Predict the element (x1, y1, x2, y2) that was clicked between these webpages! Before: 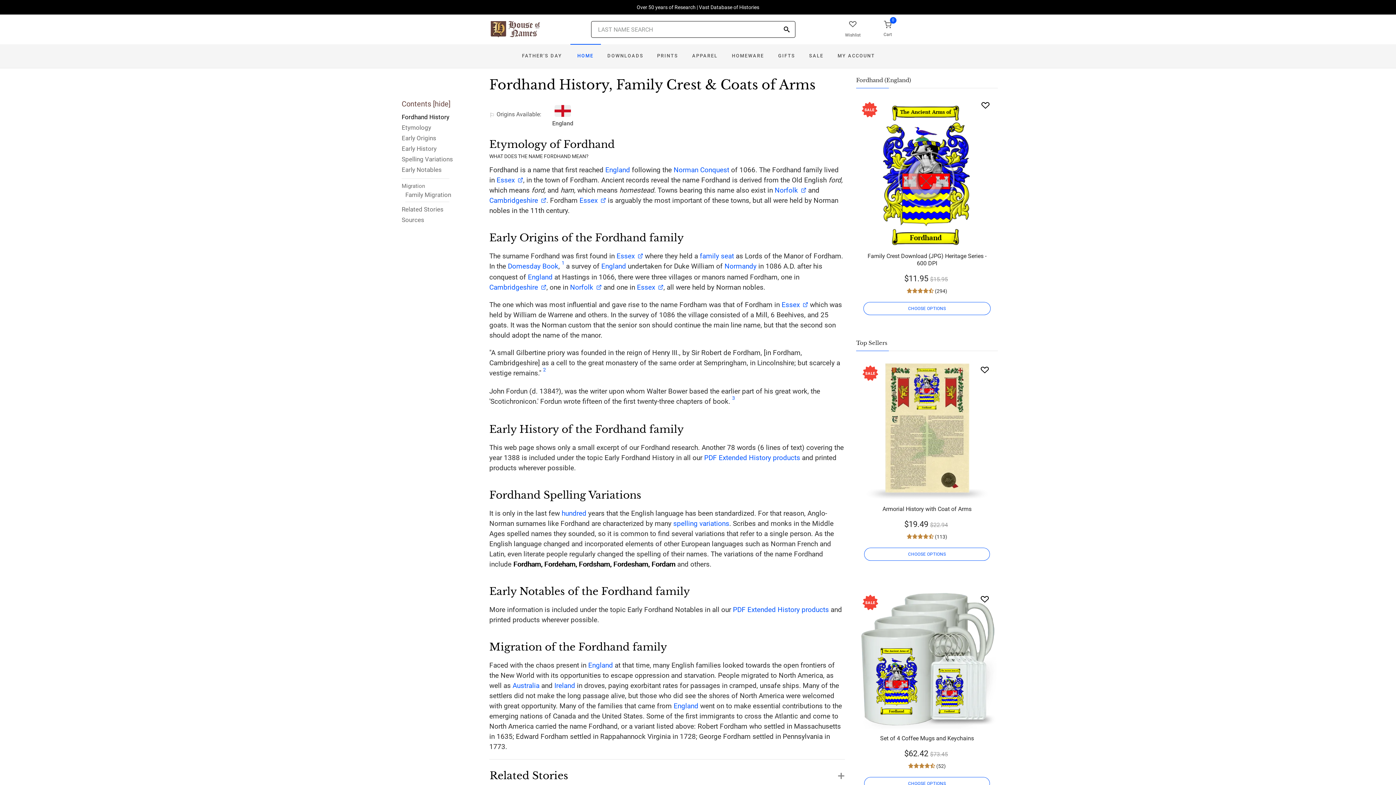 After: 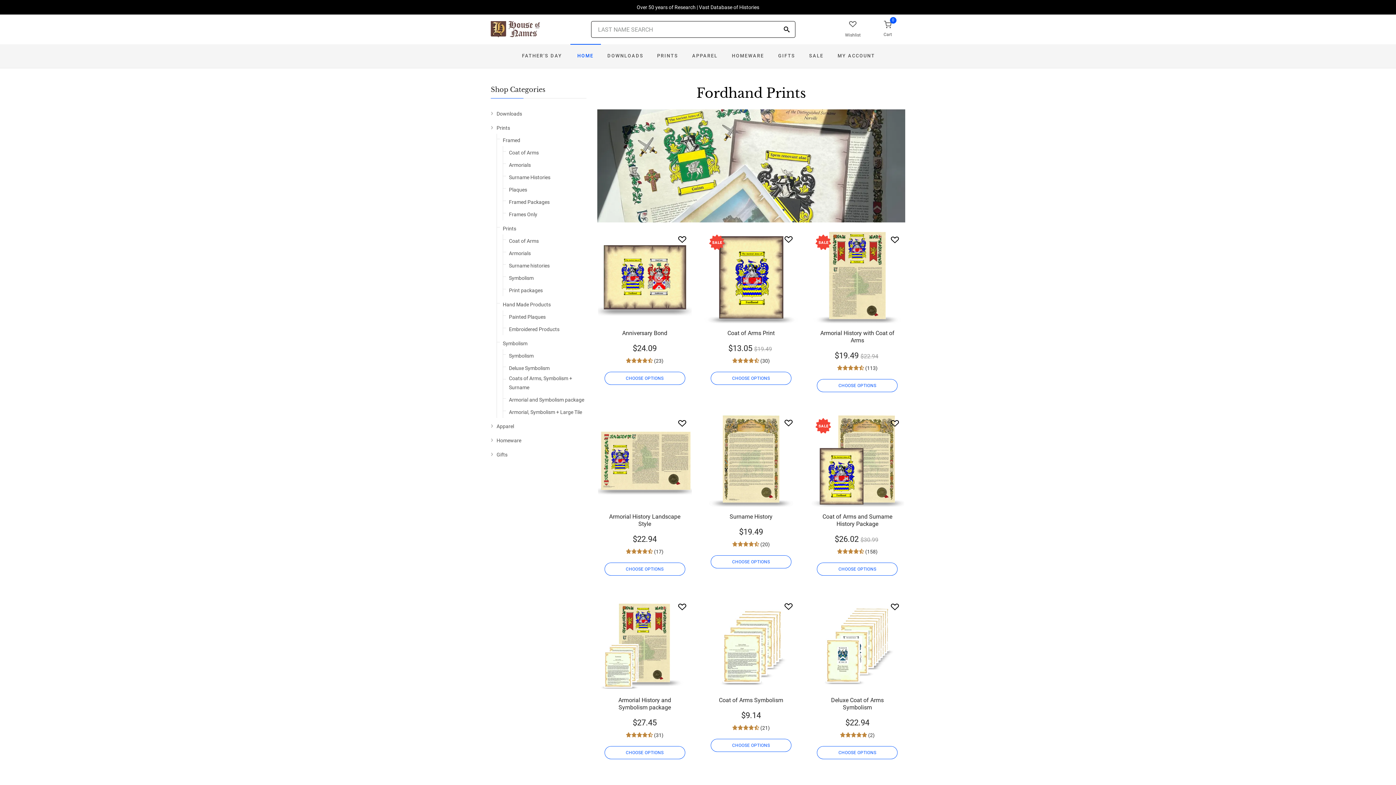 Action: label: PRINTS bbox: (650, 44, 685, 68)